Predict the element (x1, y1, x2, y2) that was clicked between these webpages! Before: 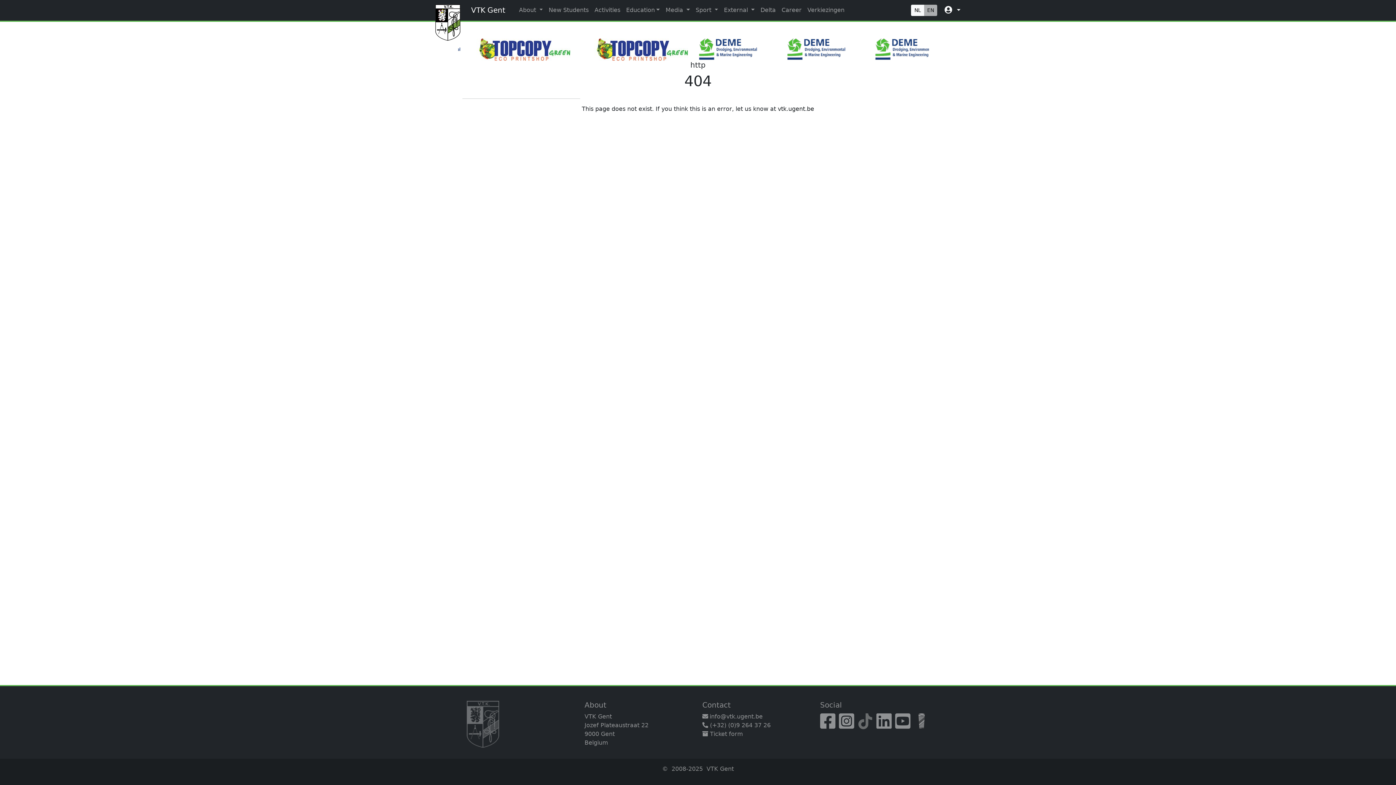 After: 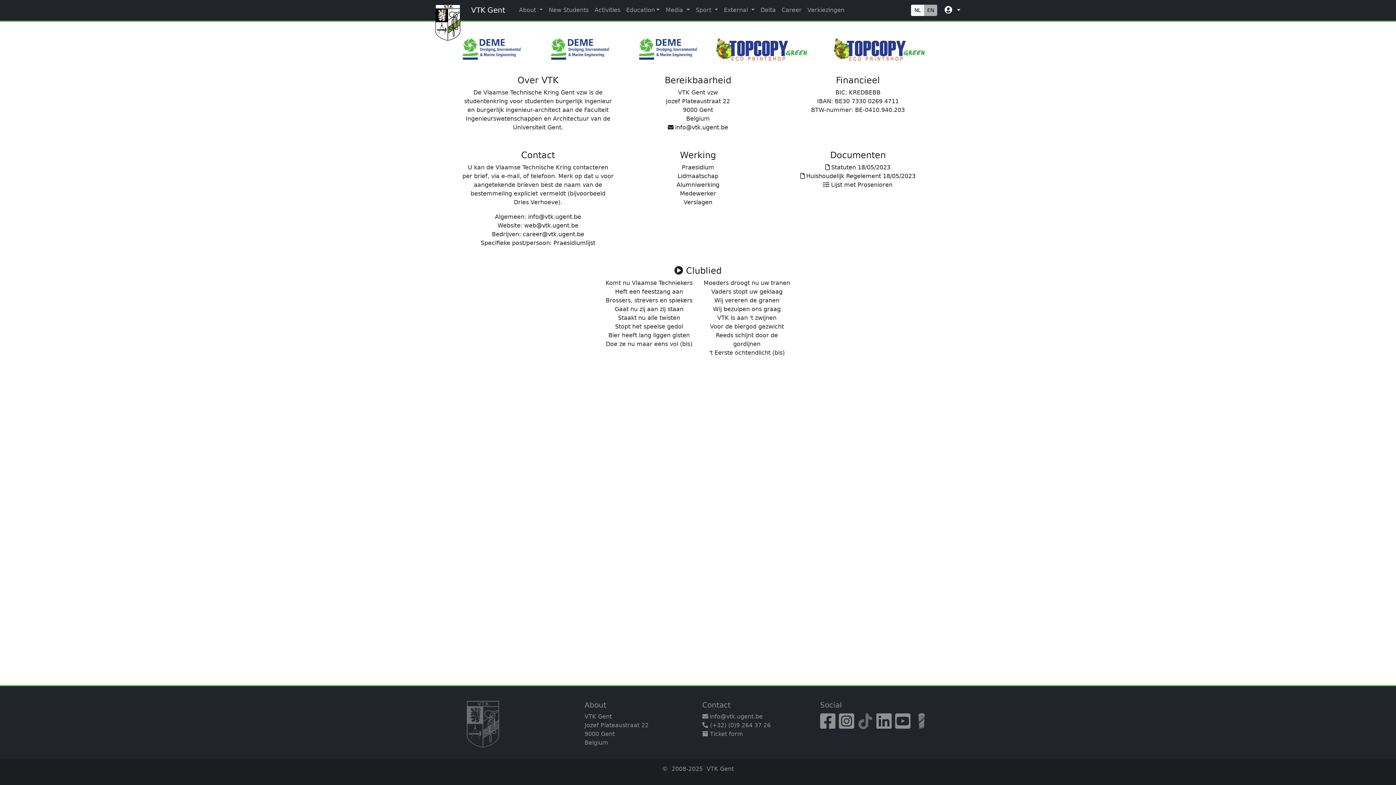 Action: bbox: (584, 701, 606, 709) label: About